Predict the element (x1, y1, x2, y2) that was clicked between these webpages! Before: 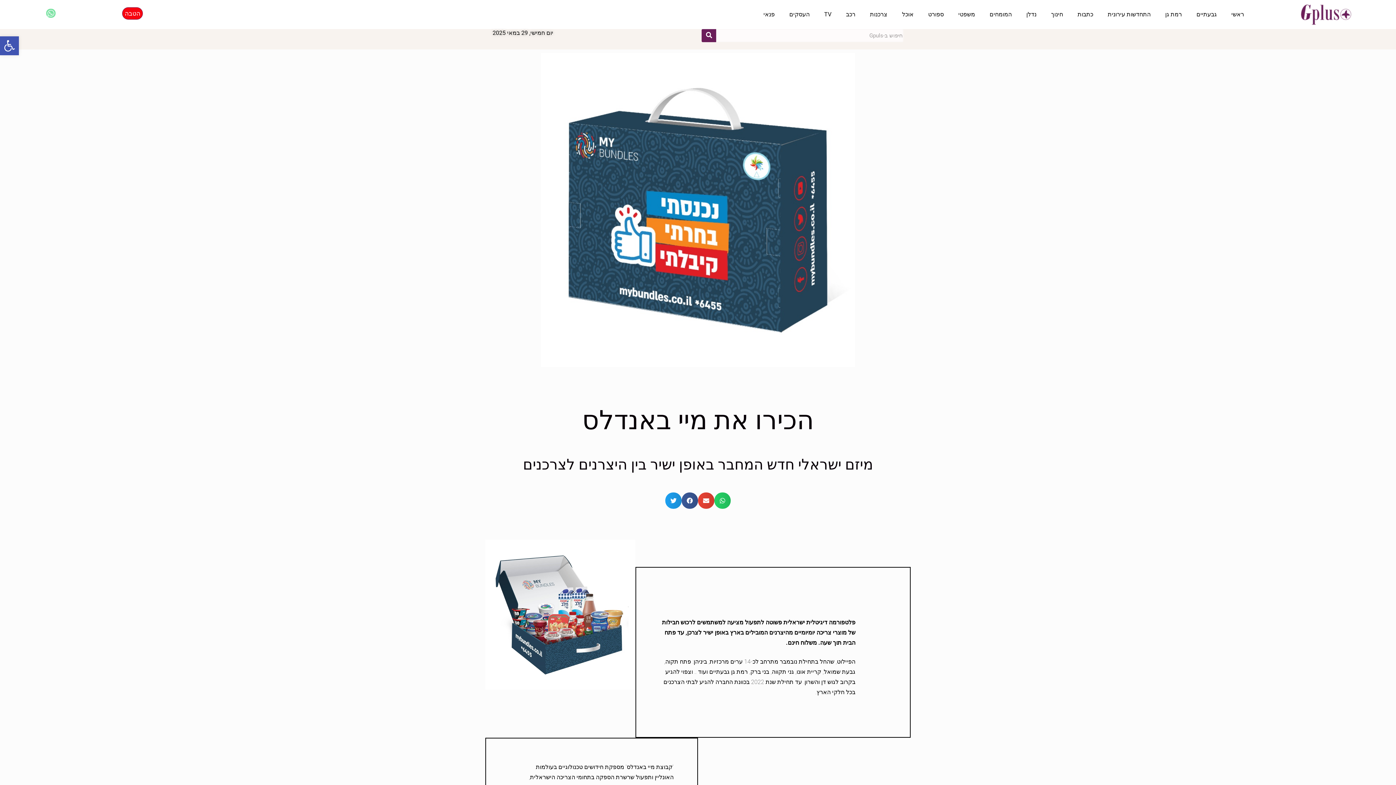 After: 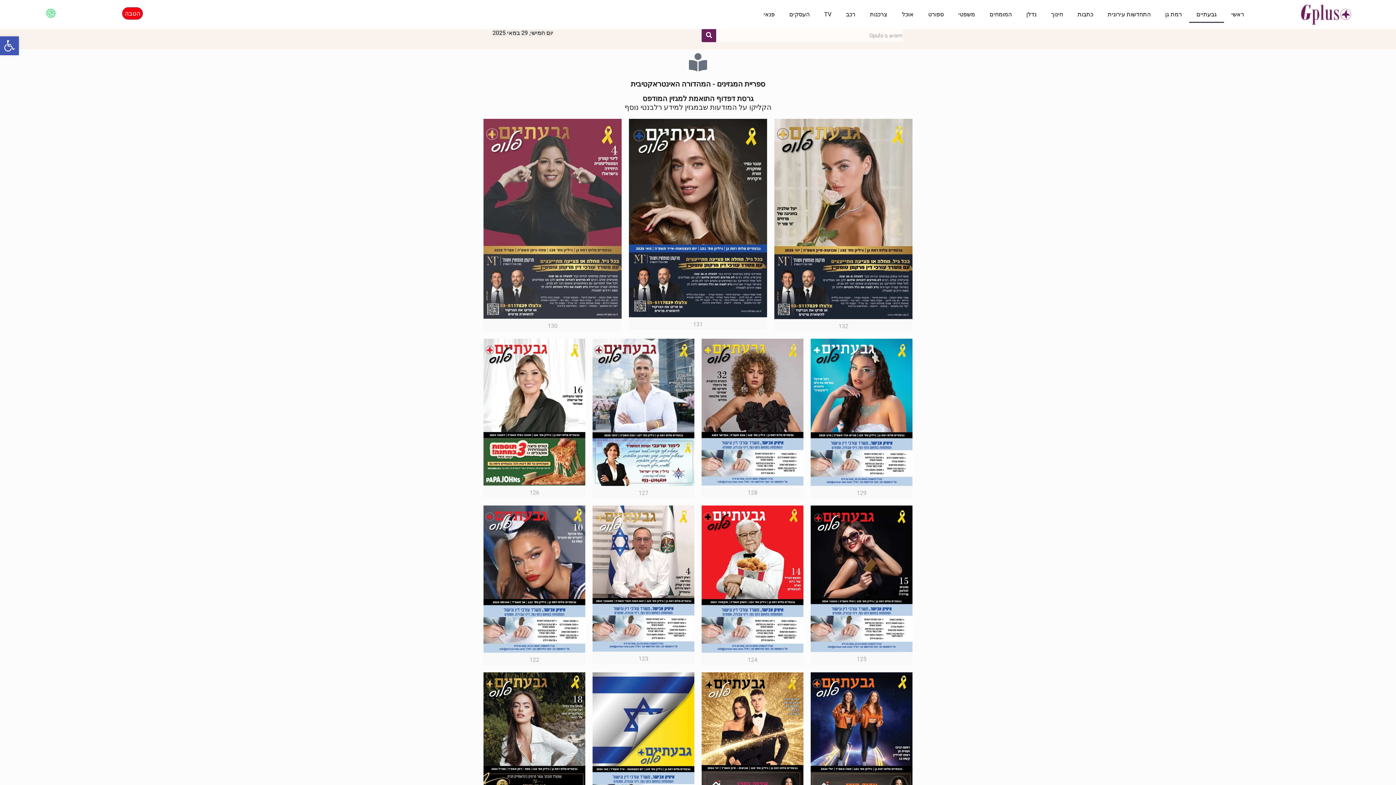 Action: bbox: (1189, 6, 1224, 22) label: גבעתיים